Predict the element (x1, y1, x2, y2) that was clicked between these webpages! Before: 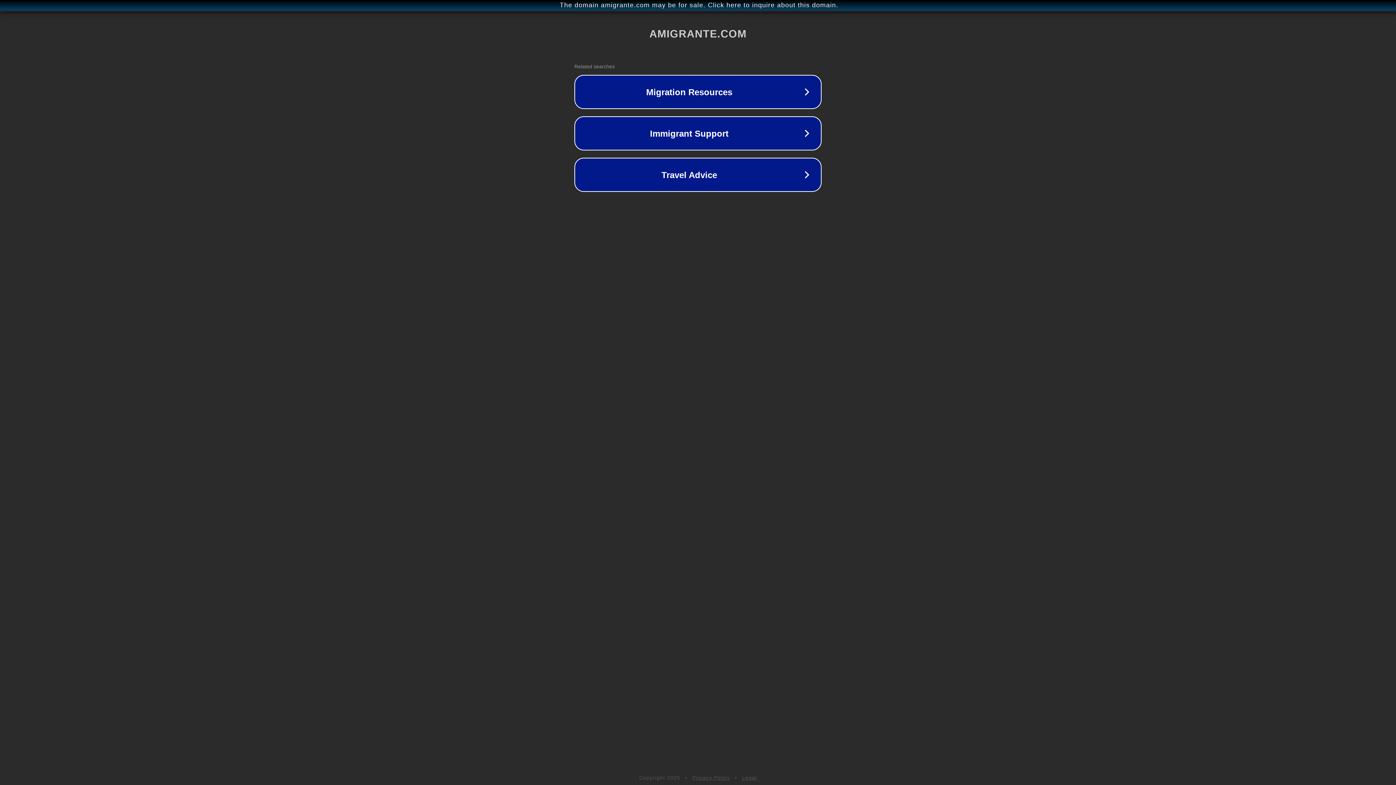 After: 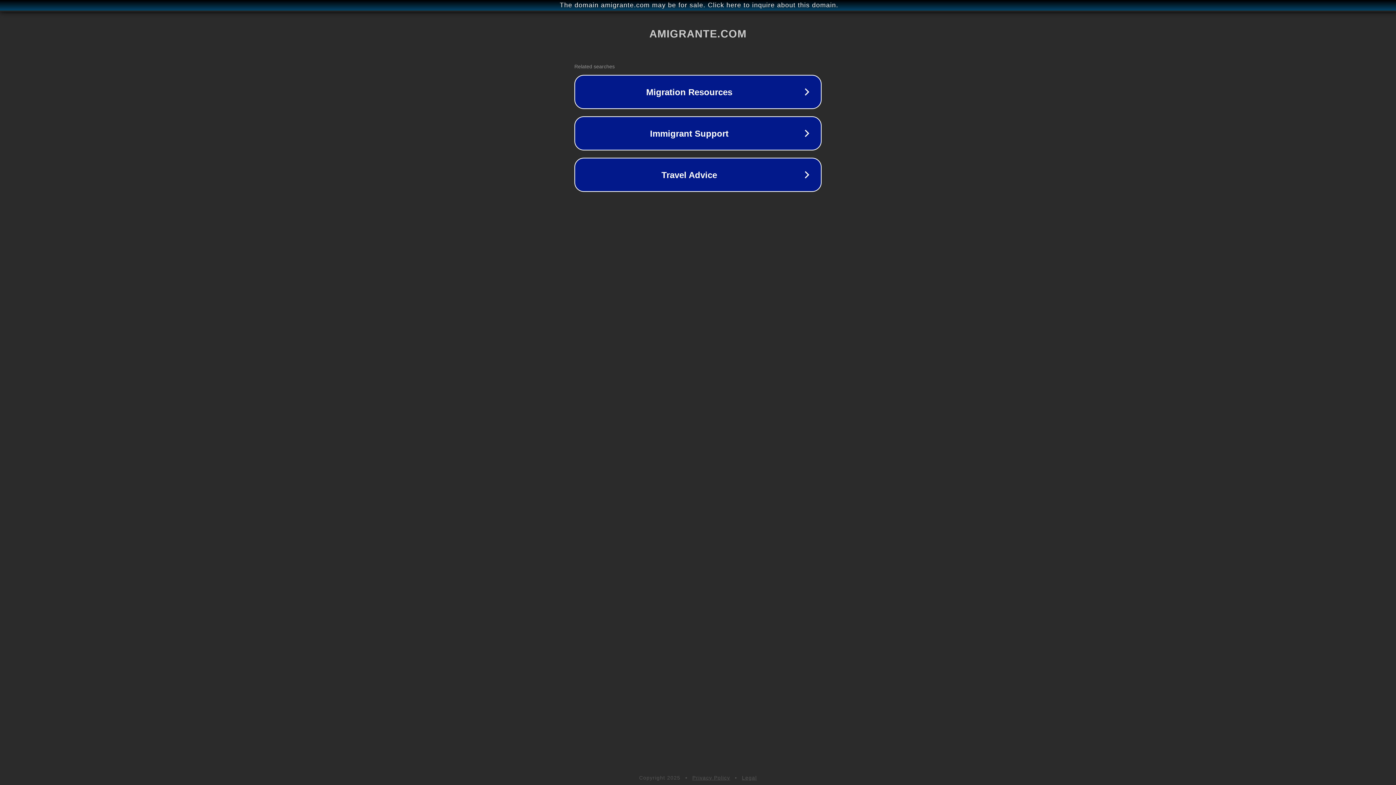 Action: label: Privacy Policy bbox: (692, 775, 730, 781)